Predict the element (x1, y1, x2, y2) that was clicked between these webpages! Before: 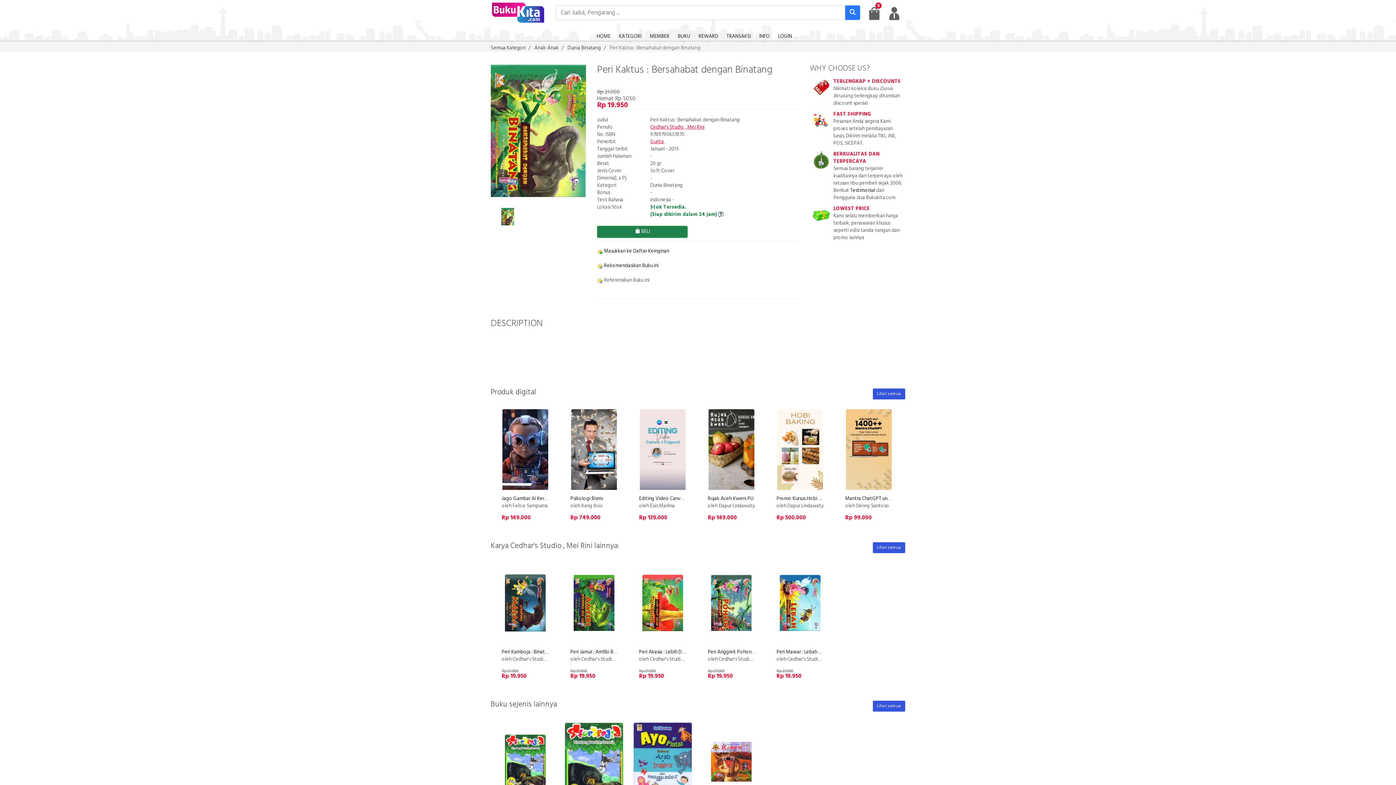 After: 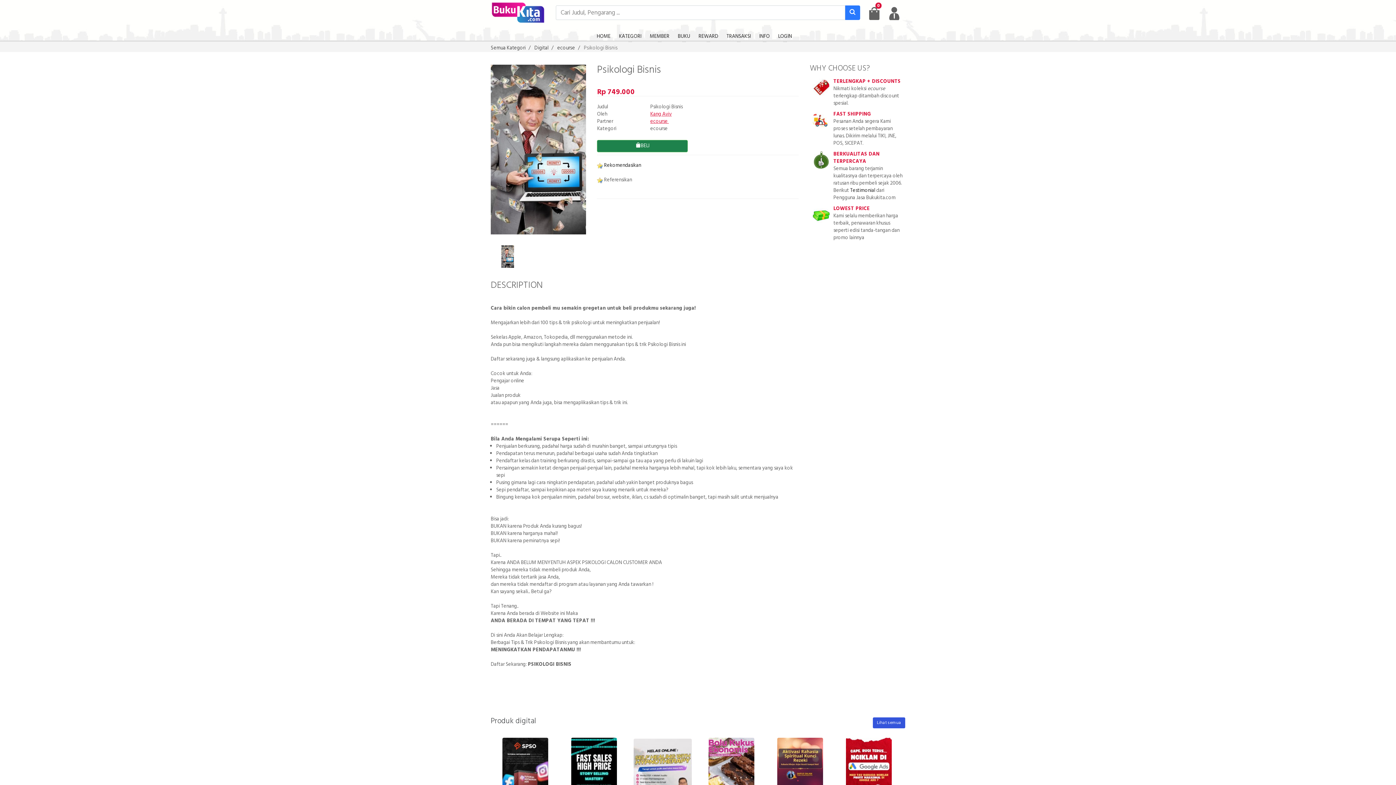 Action: bbox: (565, 409, 623, 490)